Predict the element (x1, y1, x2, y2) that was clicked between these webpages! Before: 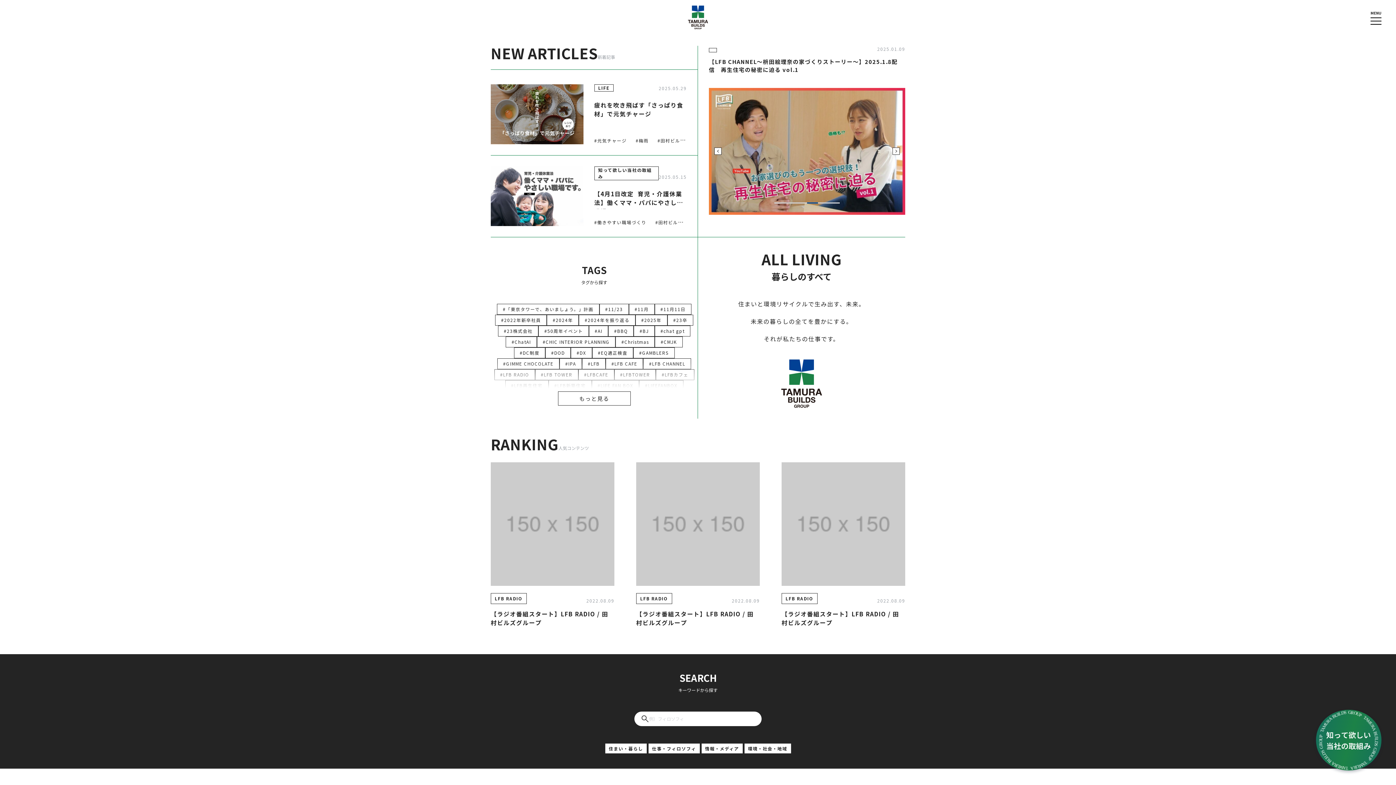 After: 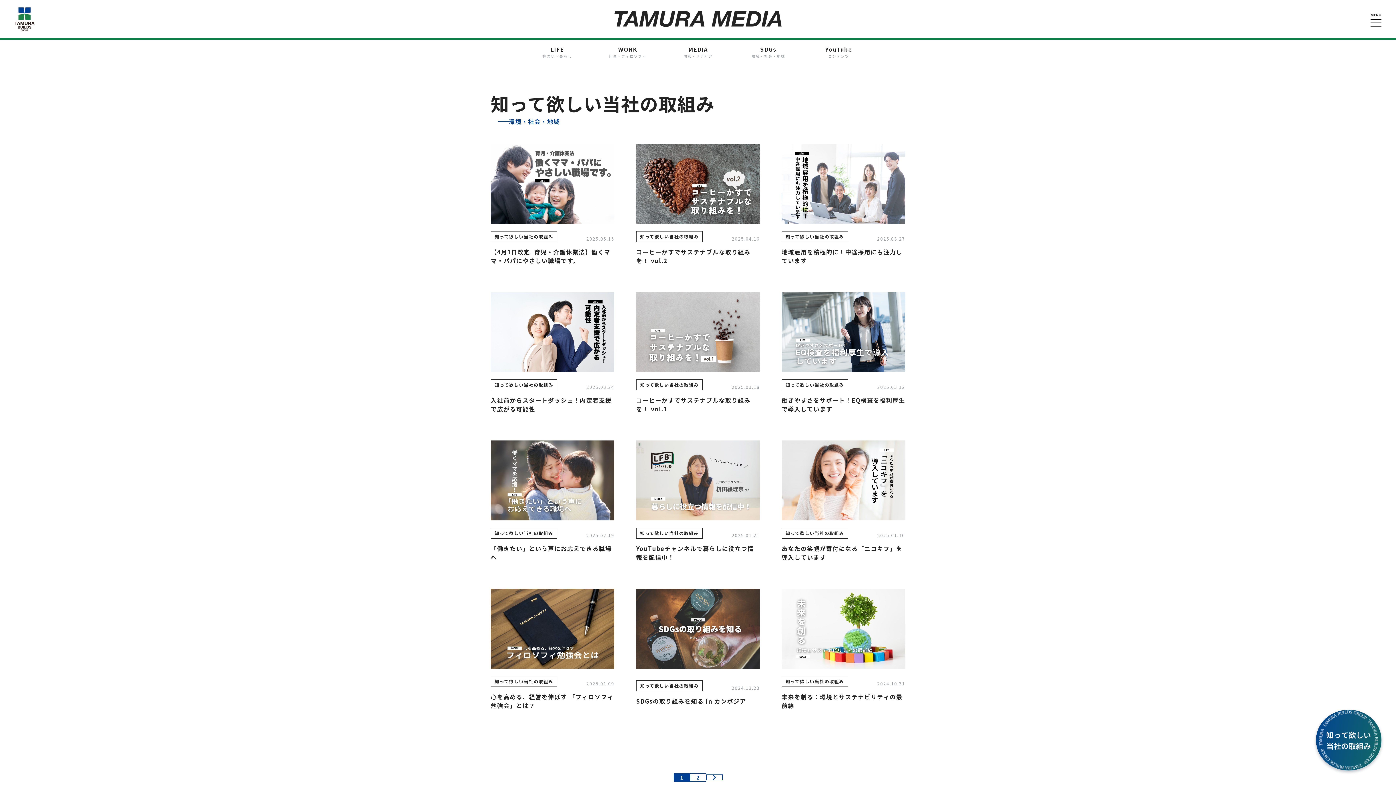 Action: bbox: (1316, 710, 1381, 770)